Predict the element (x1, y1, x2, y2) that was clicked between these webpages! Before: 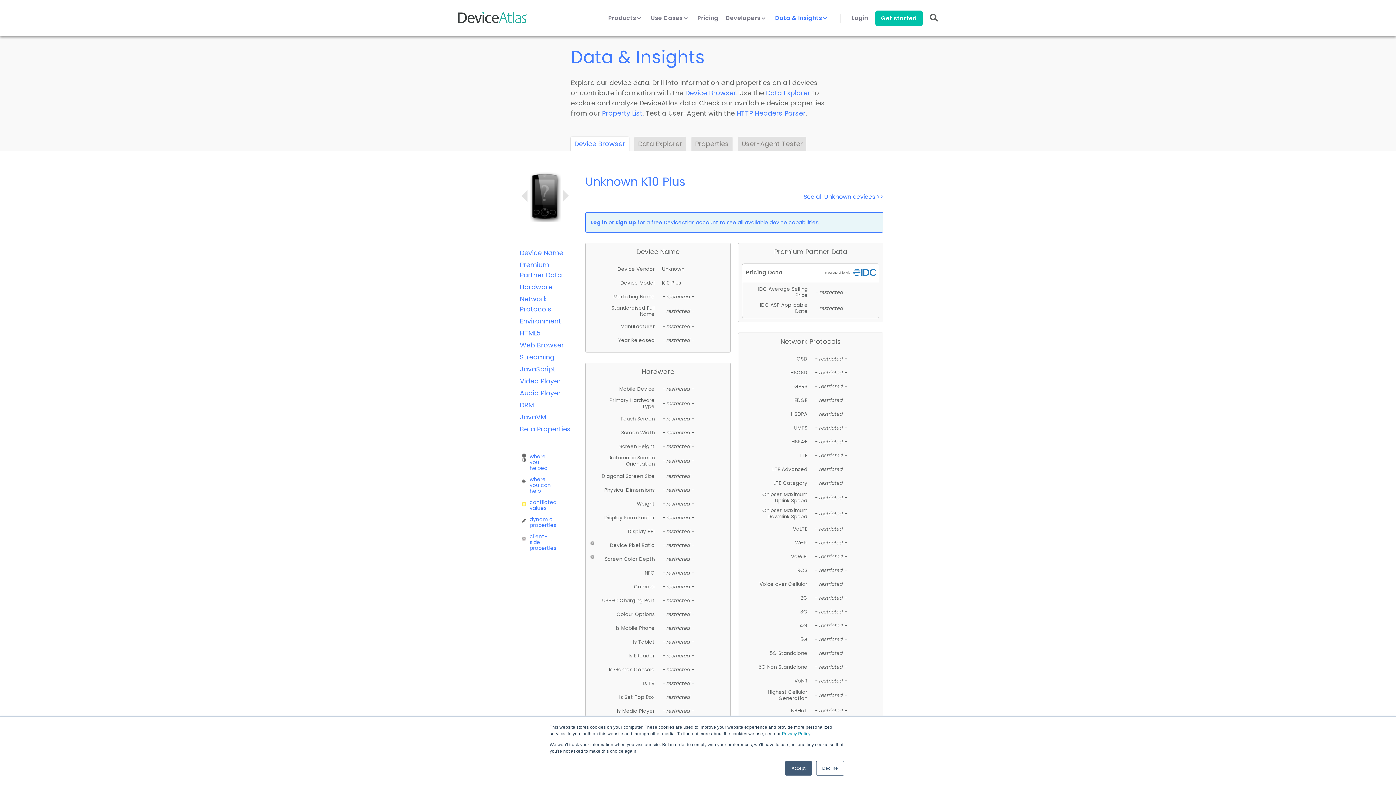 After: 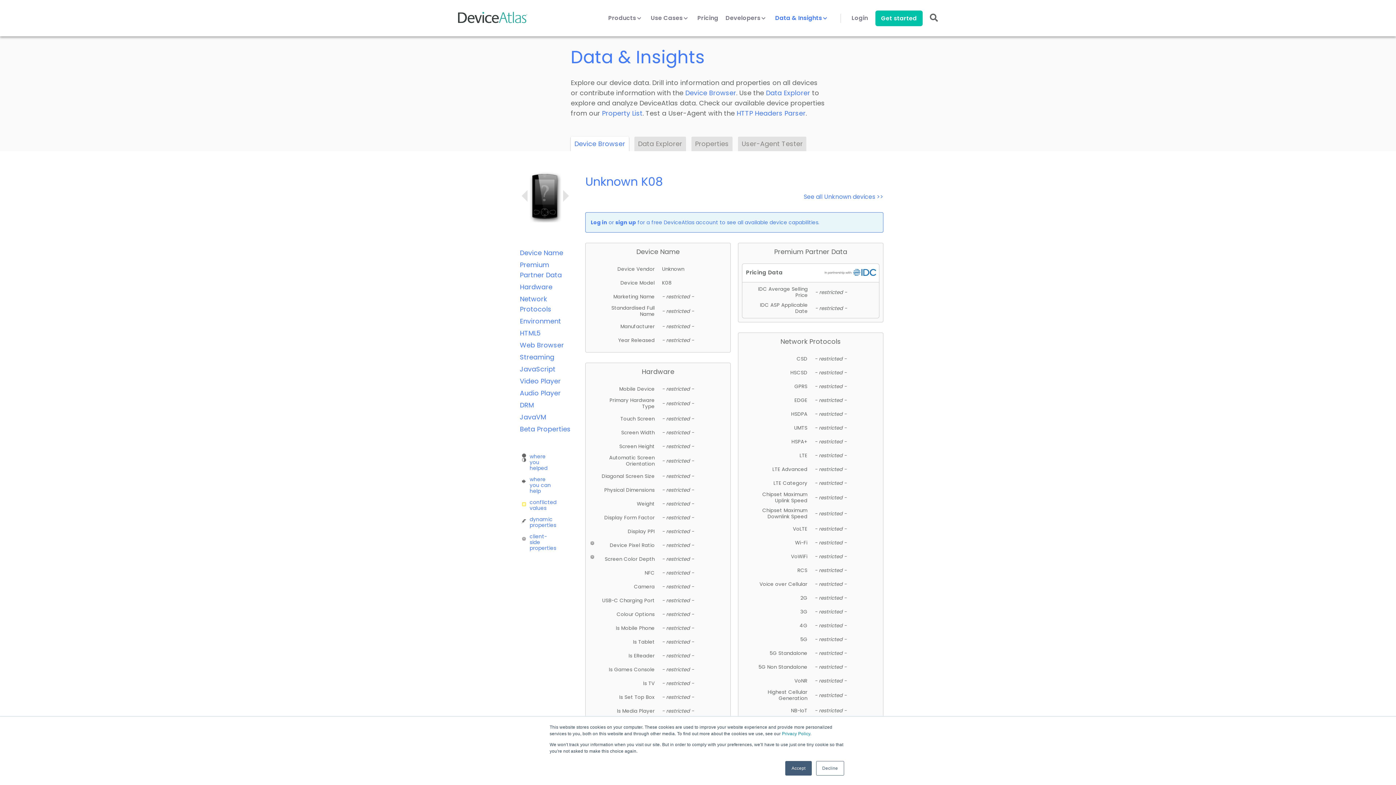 Action: bbox: (520, 182, 529, 209)